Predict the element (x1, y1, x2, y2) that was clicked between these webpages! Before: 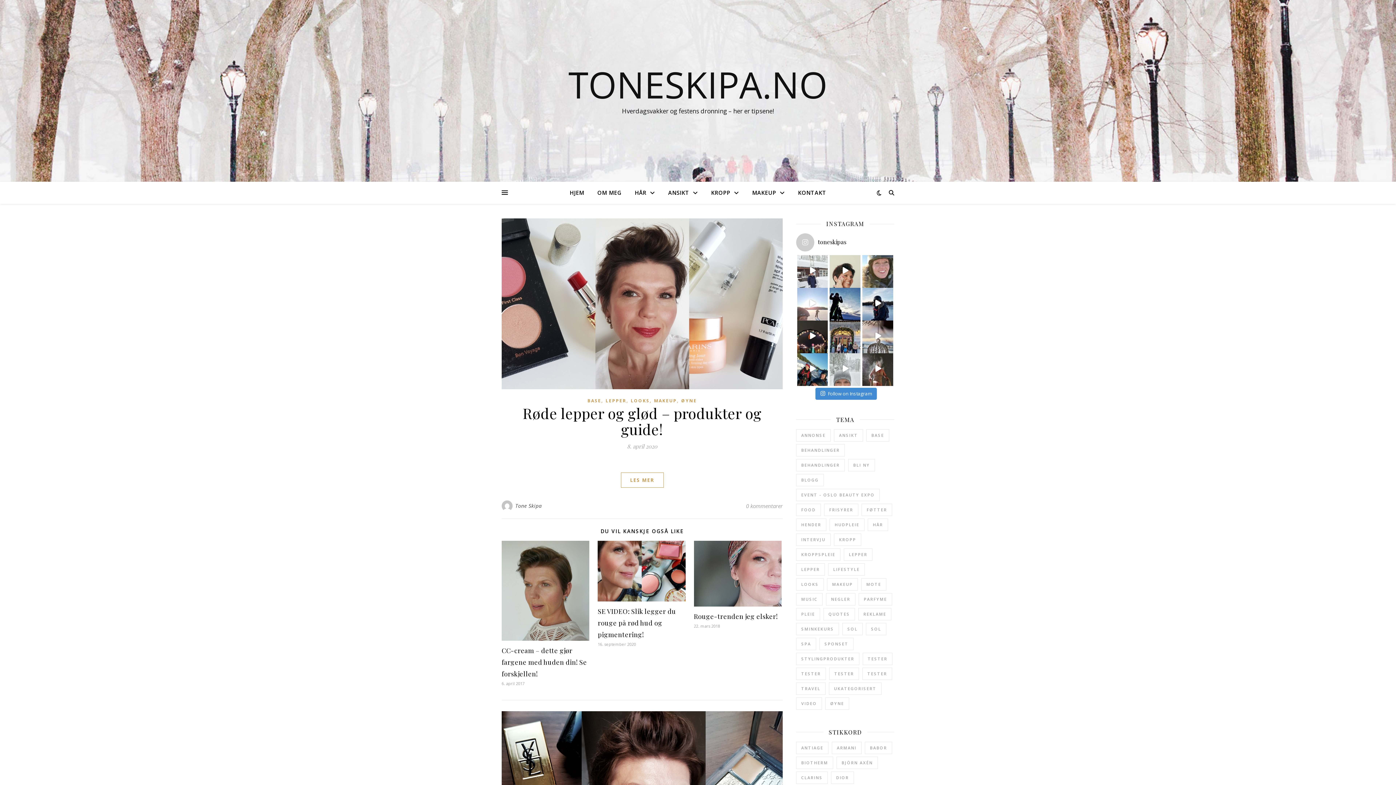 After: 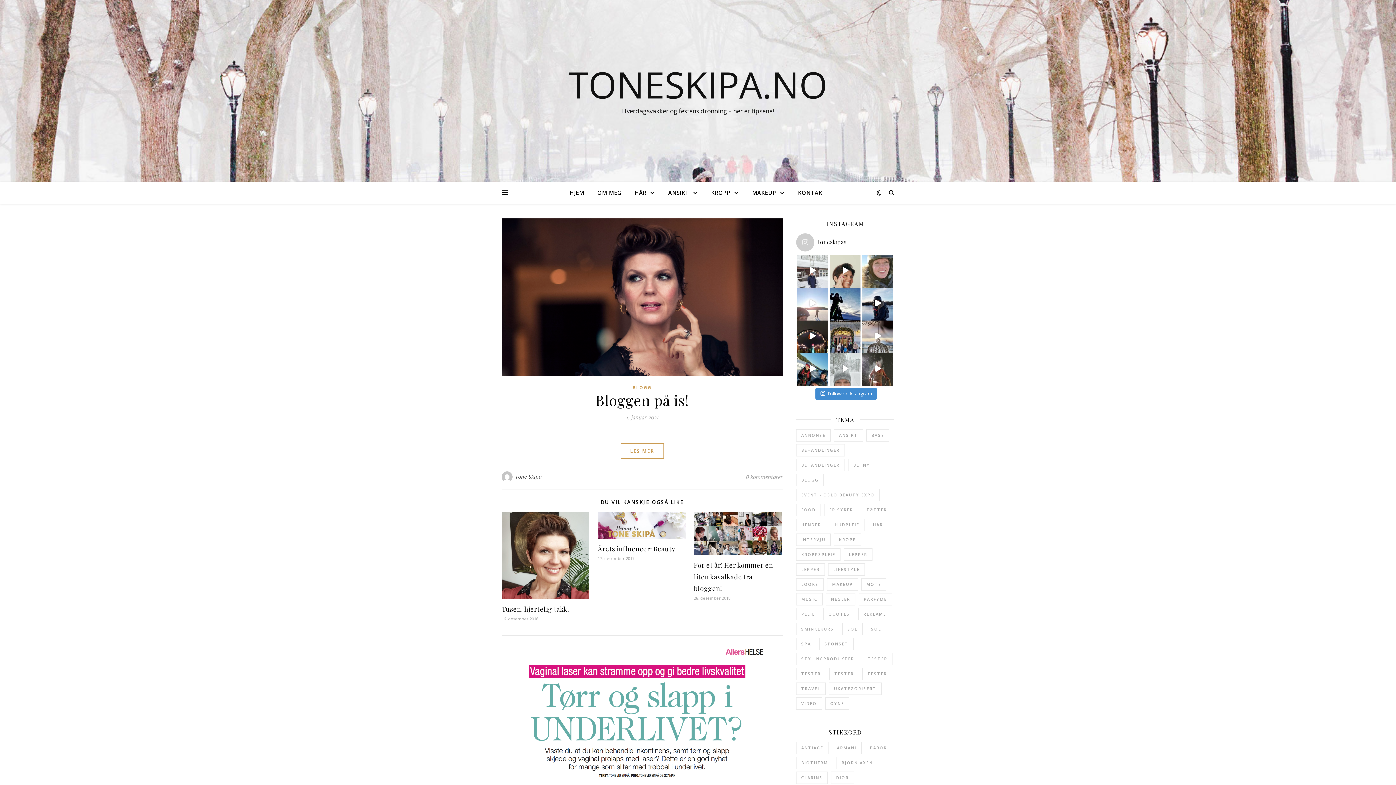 Action: label: Tone Skipa bbox: (515, 500, 542, 511)